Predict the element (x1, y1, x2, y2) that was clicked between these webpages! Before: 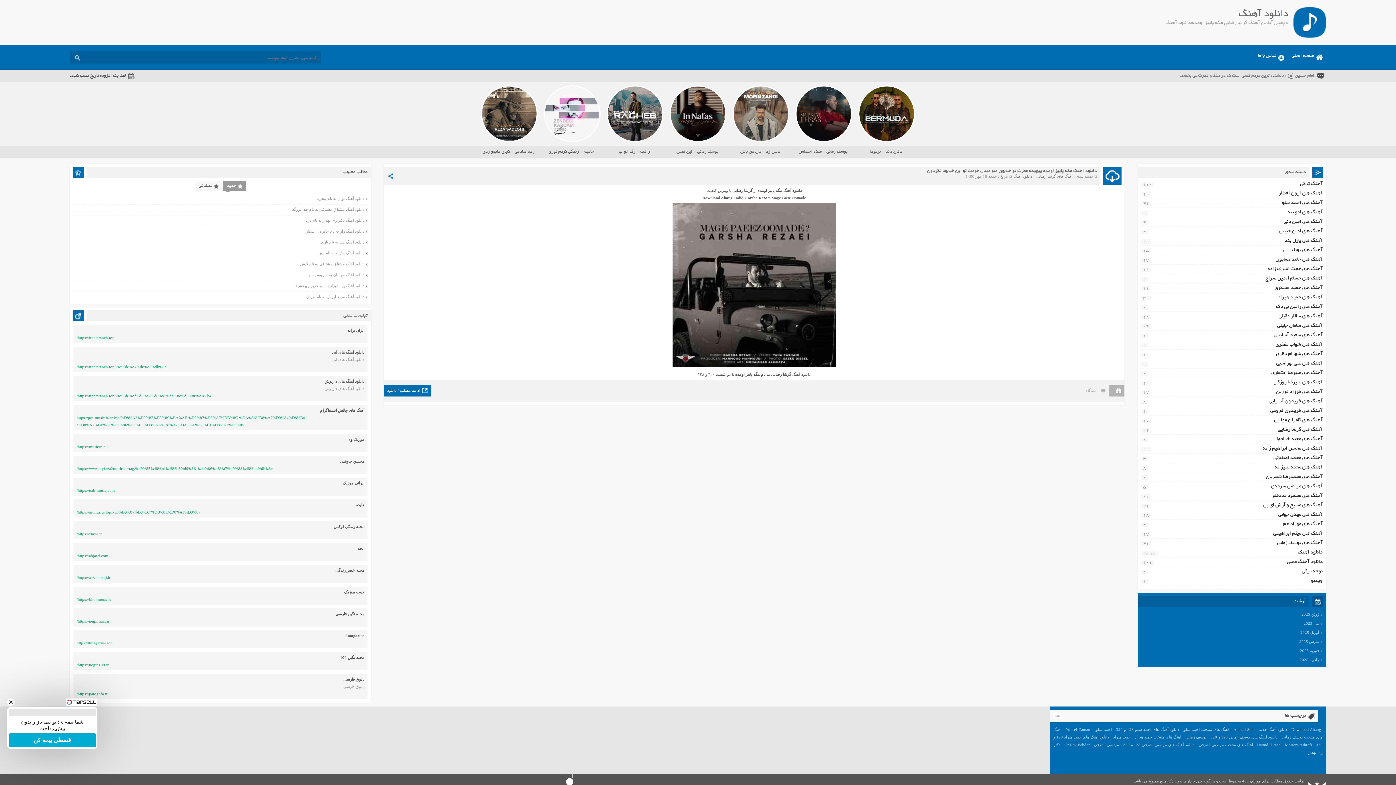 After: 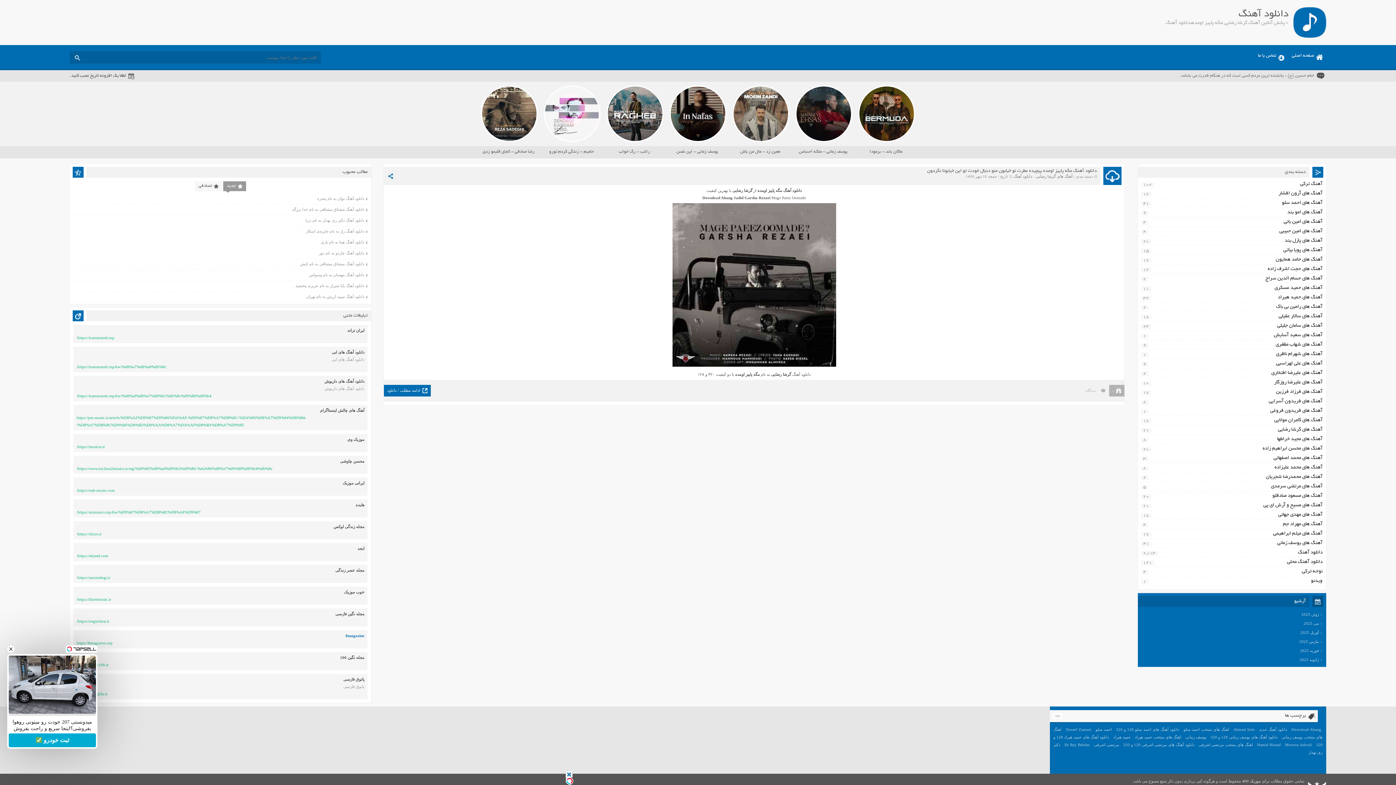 Action: bbox: (345, 633, 364, 638) label: 8magazine